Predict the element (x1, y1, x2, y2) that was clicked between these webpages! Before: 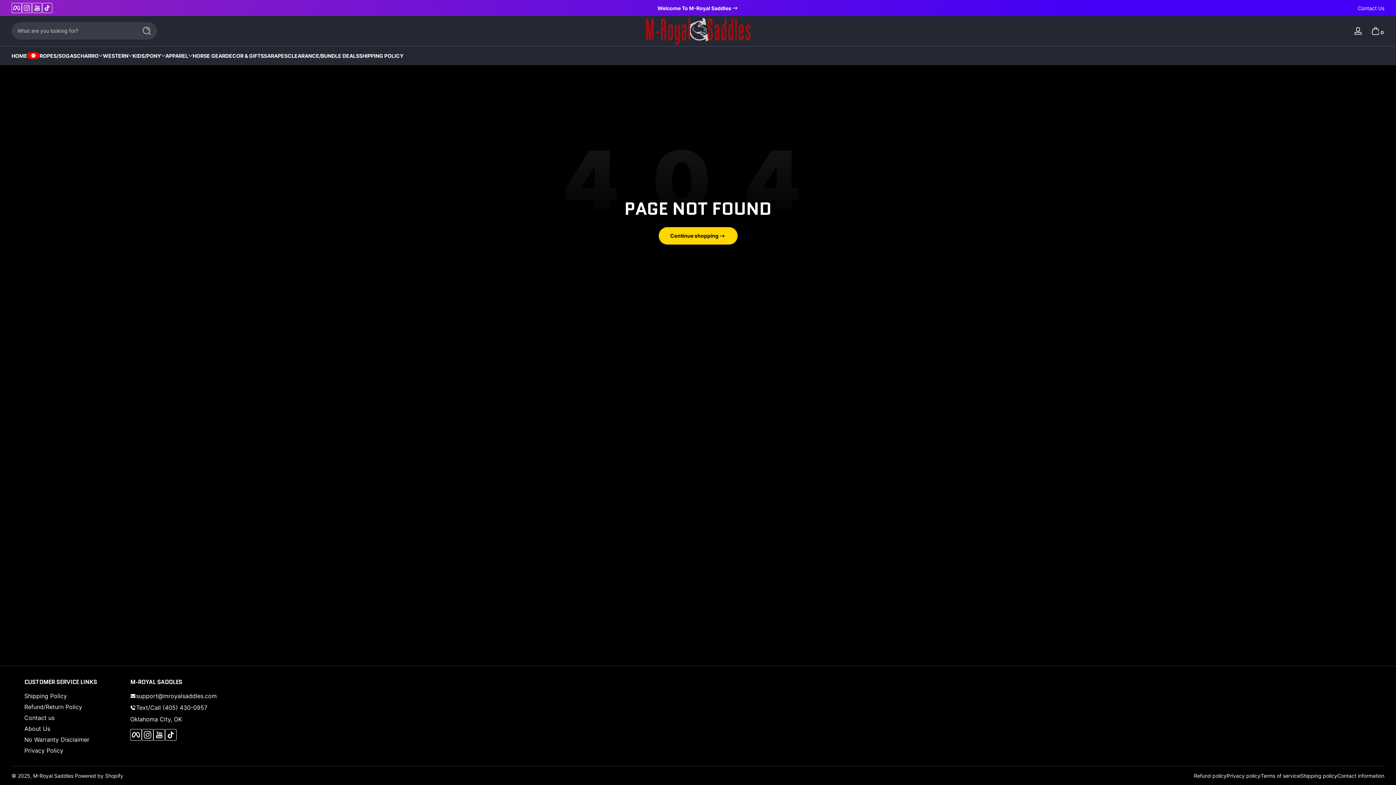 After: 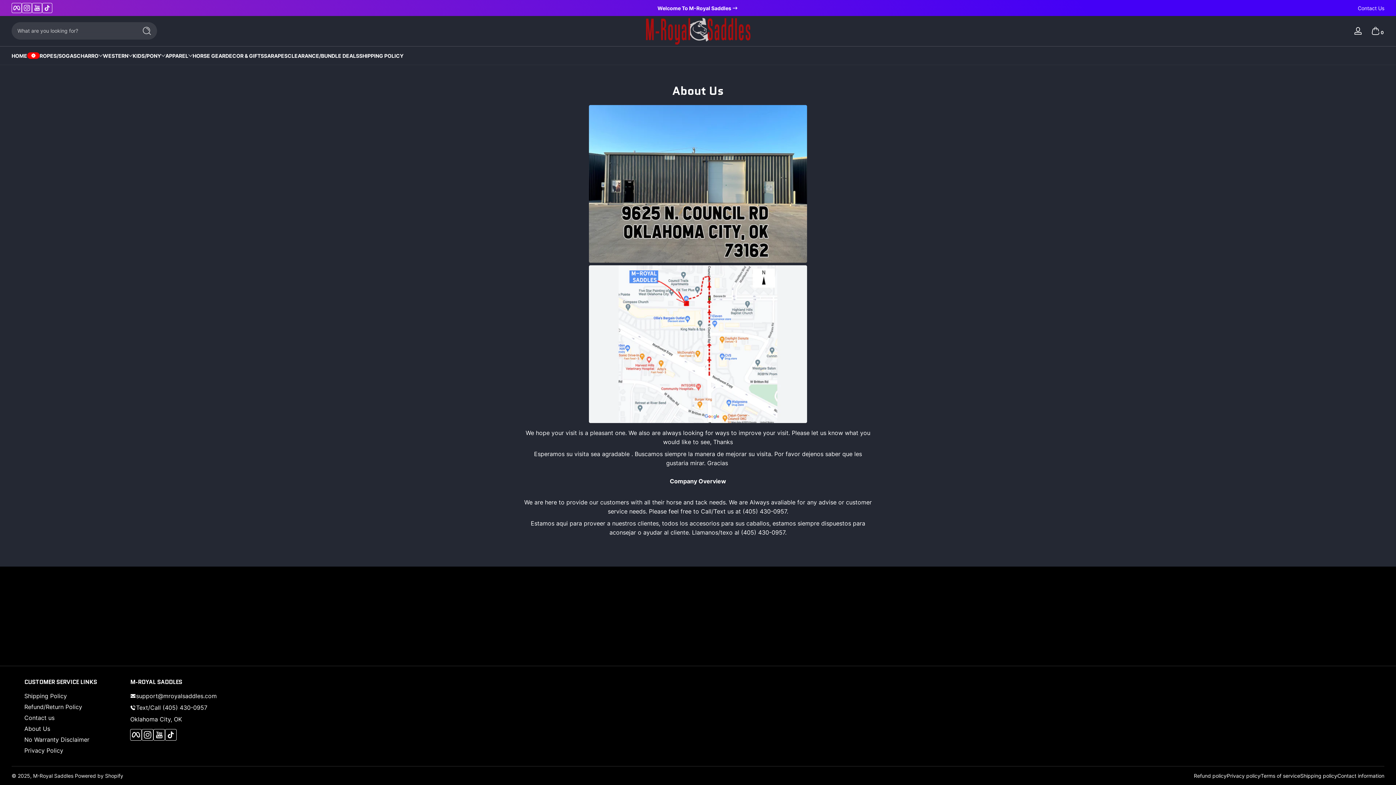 Action: bbox: (24, 725, 50, 733) label: About Us